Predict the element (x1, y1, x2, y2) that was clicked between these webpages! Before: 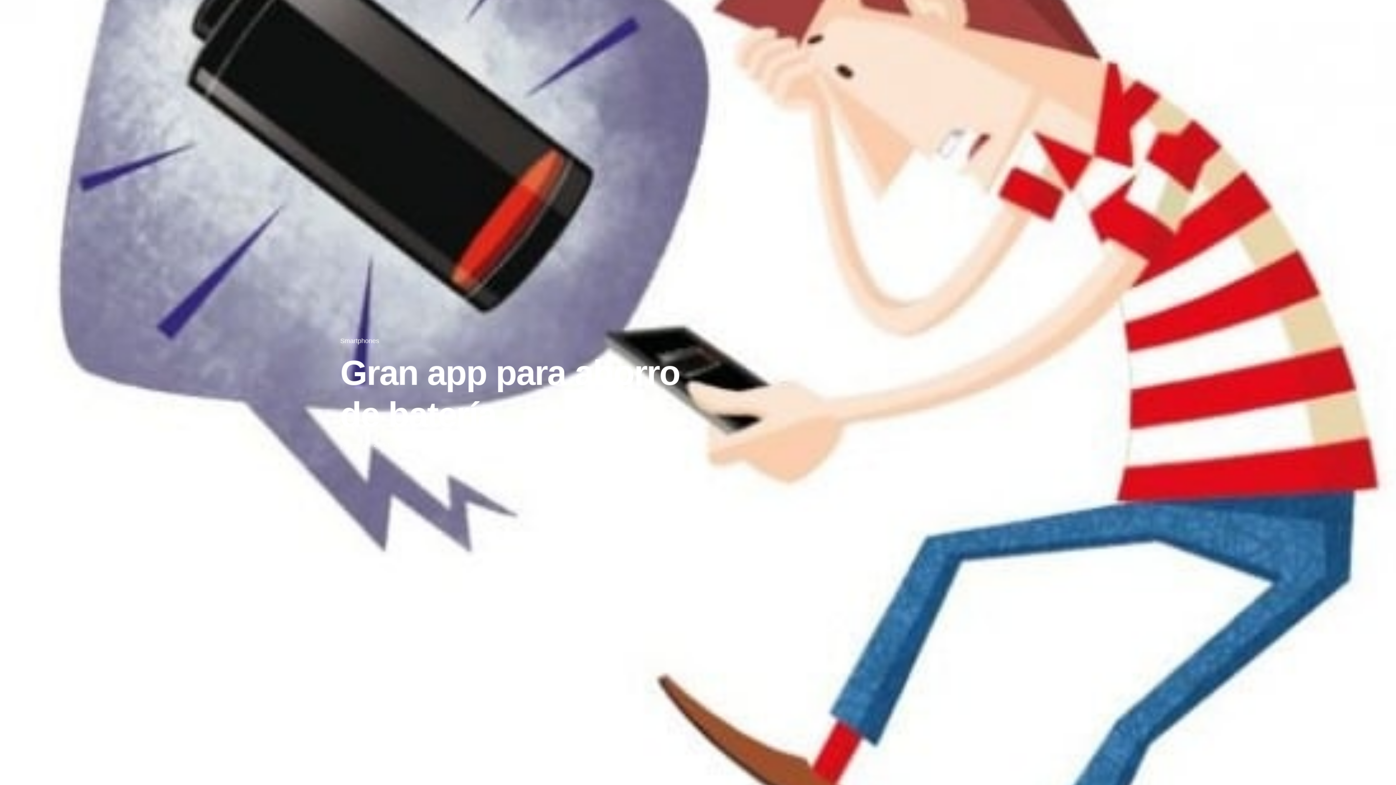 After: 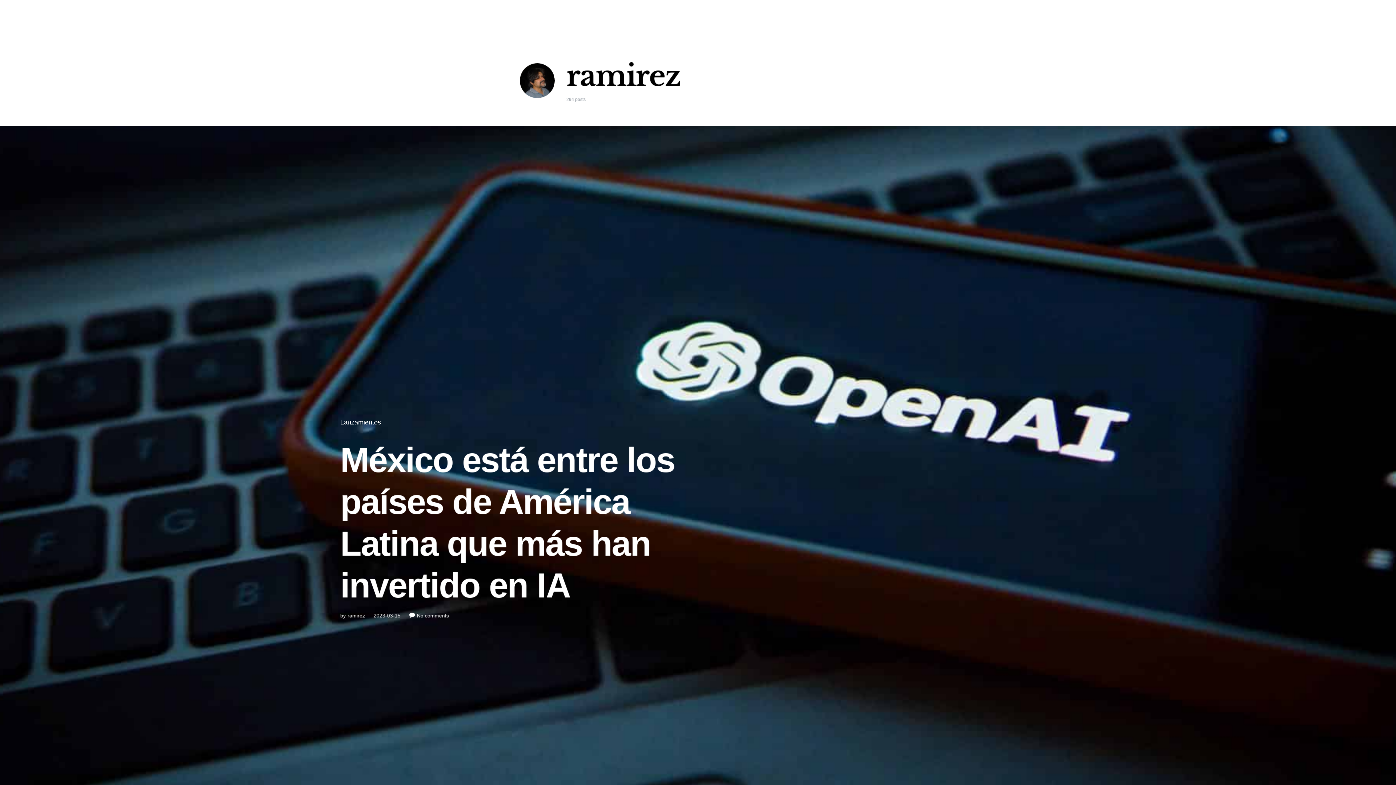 Action: label: by
ramirez bbox: (340, 441, 365, 449)